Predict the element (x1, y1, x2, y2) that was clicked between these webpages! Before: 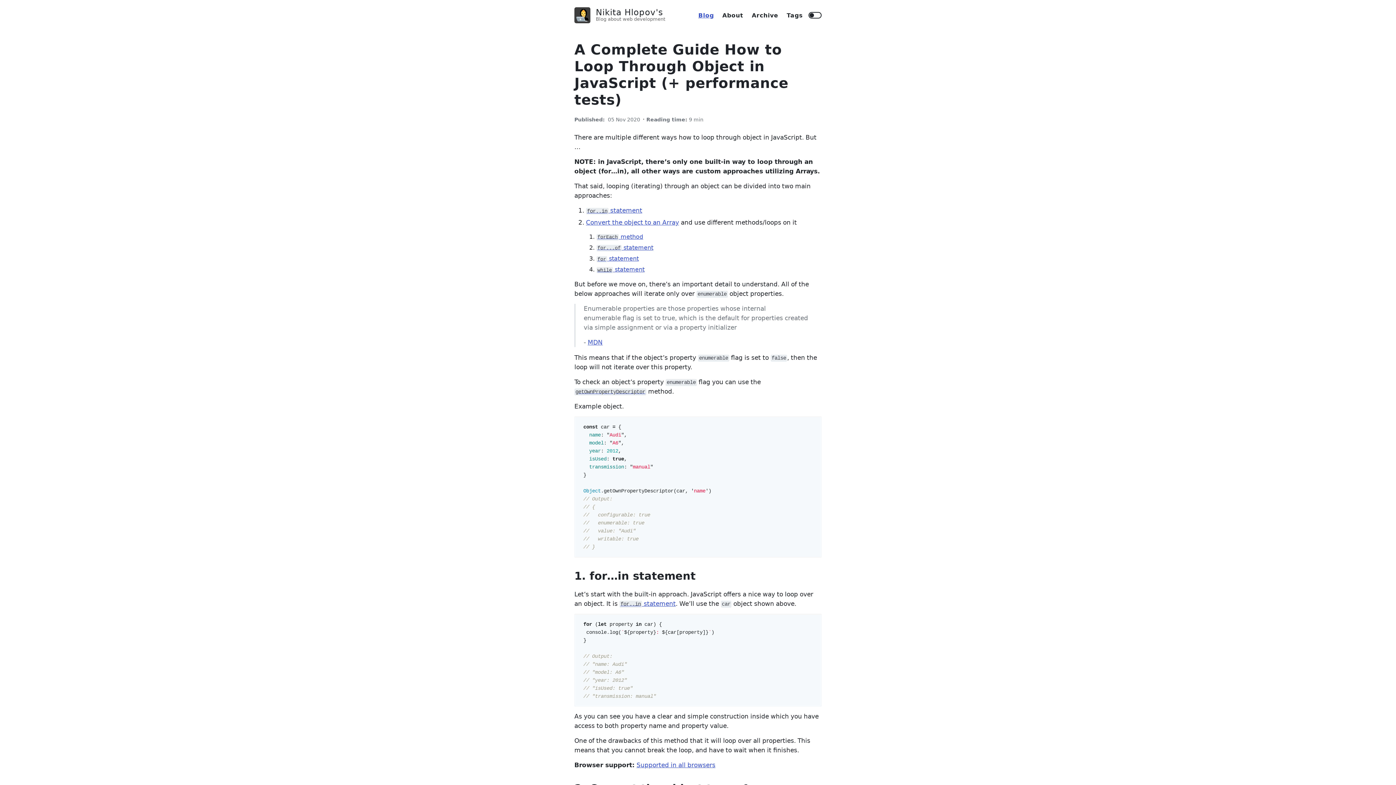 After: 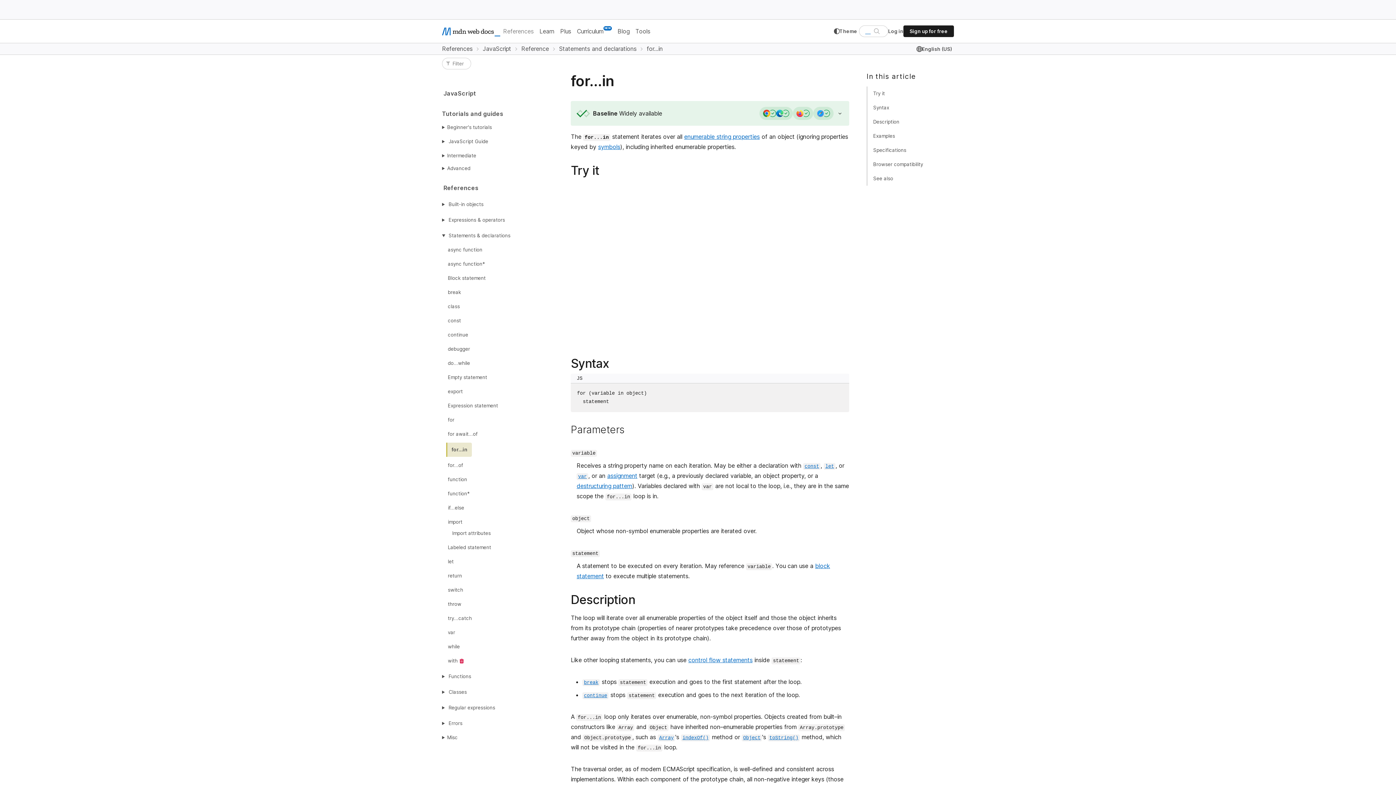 Action: label: for..in statement bbox: (619, 600, 675, 607)